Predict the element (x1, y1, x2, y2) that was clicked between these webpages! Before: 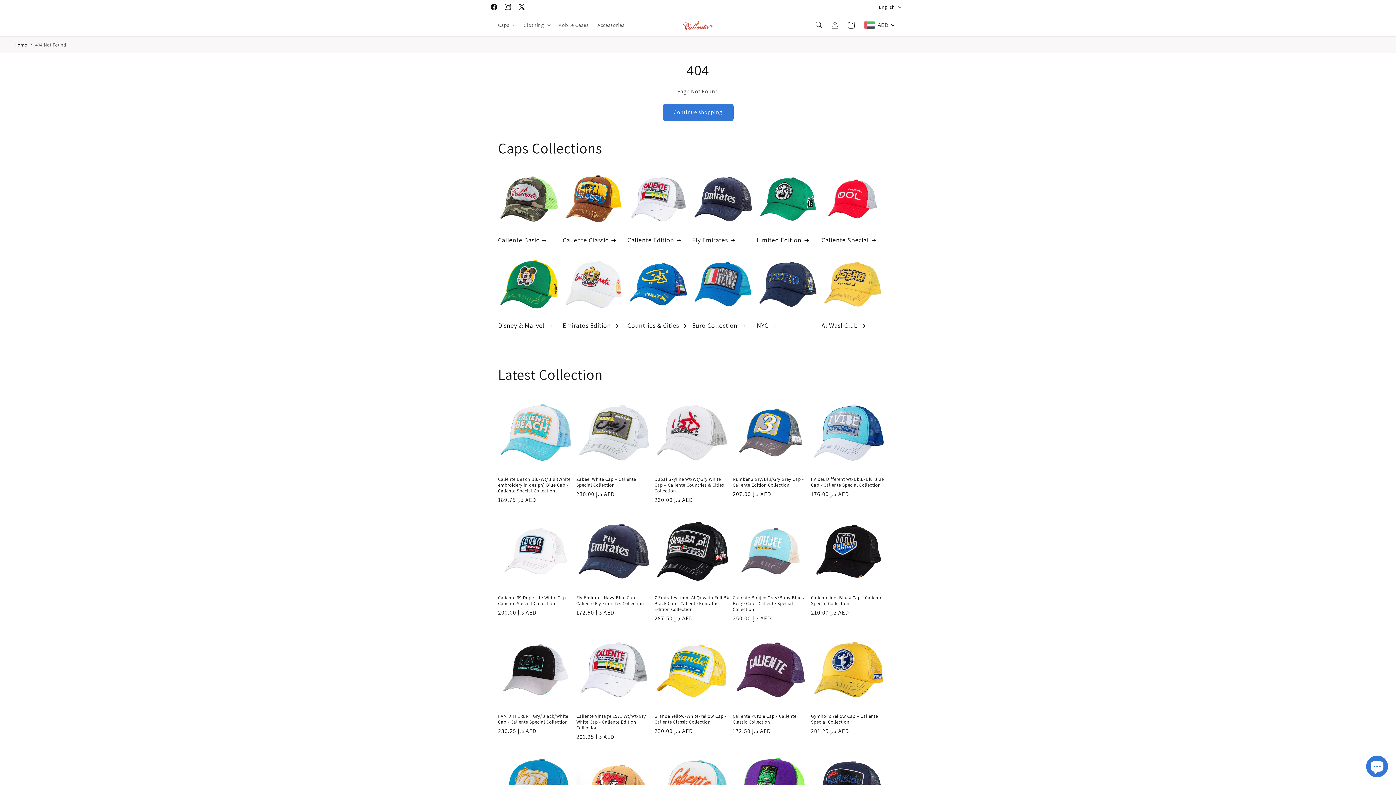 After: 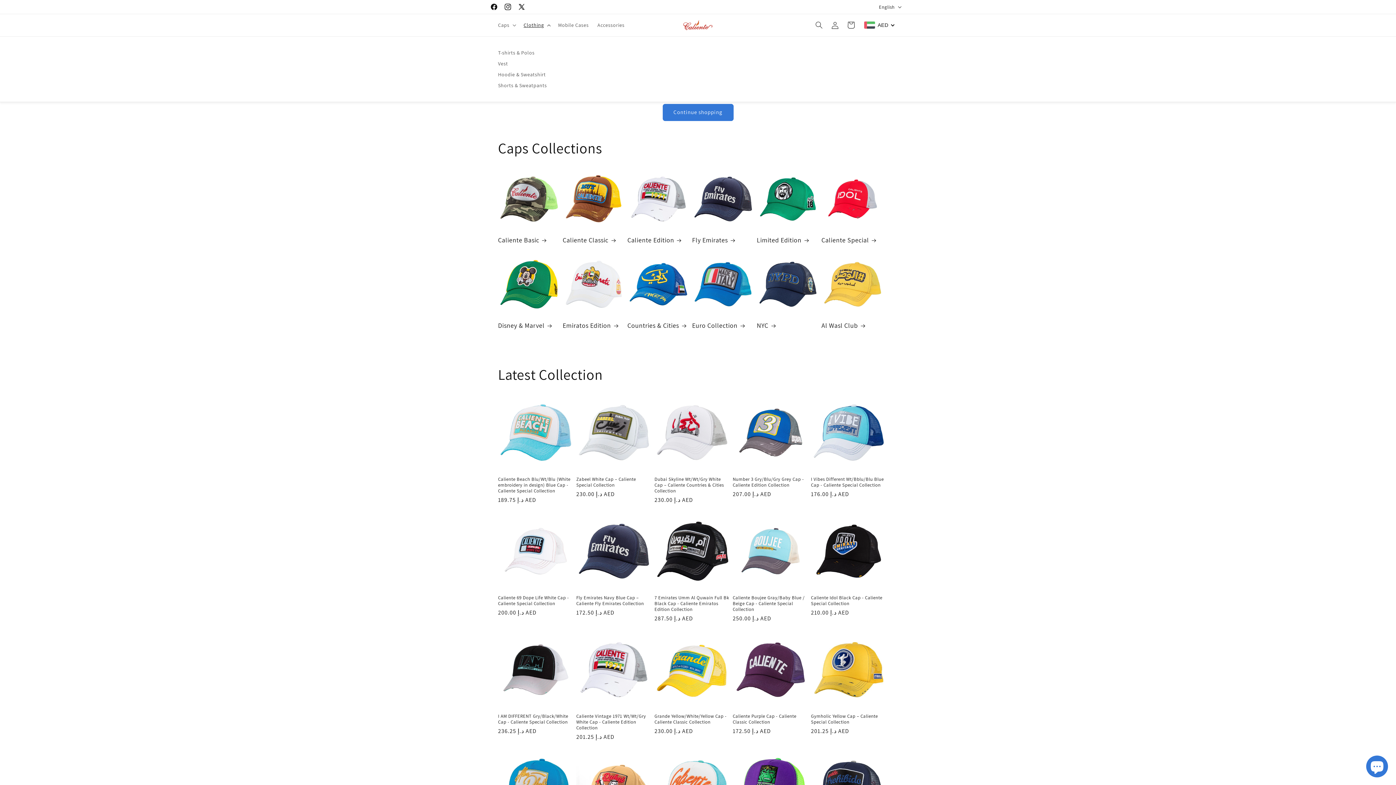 Action: label: Clothing bbox: (519, 17, 553, 32)